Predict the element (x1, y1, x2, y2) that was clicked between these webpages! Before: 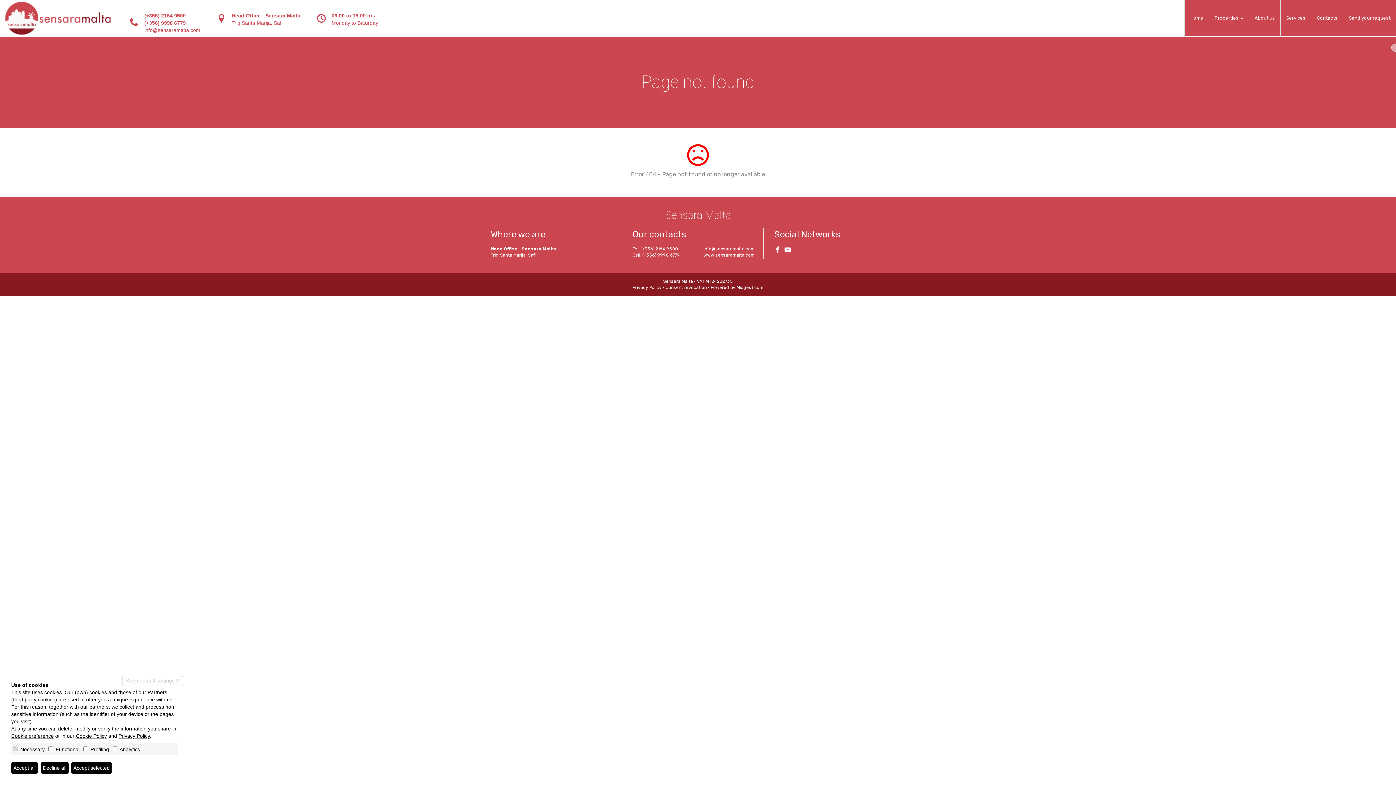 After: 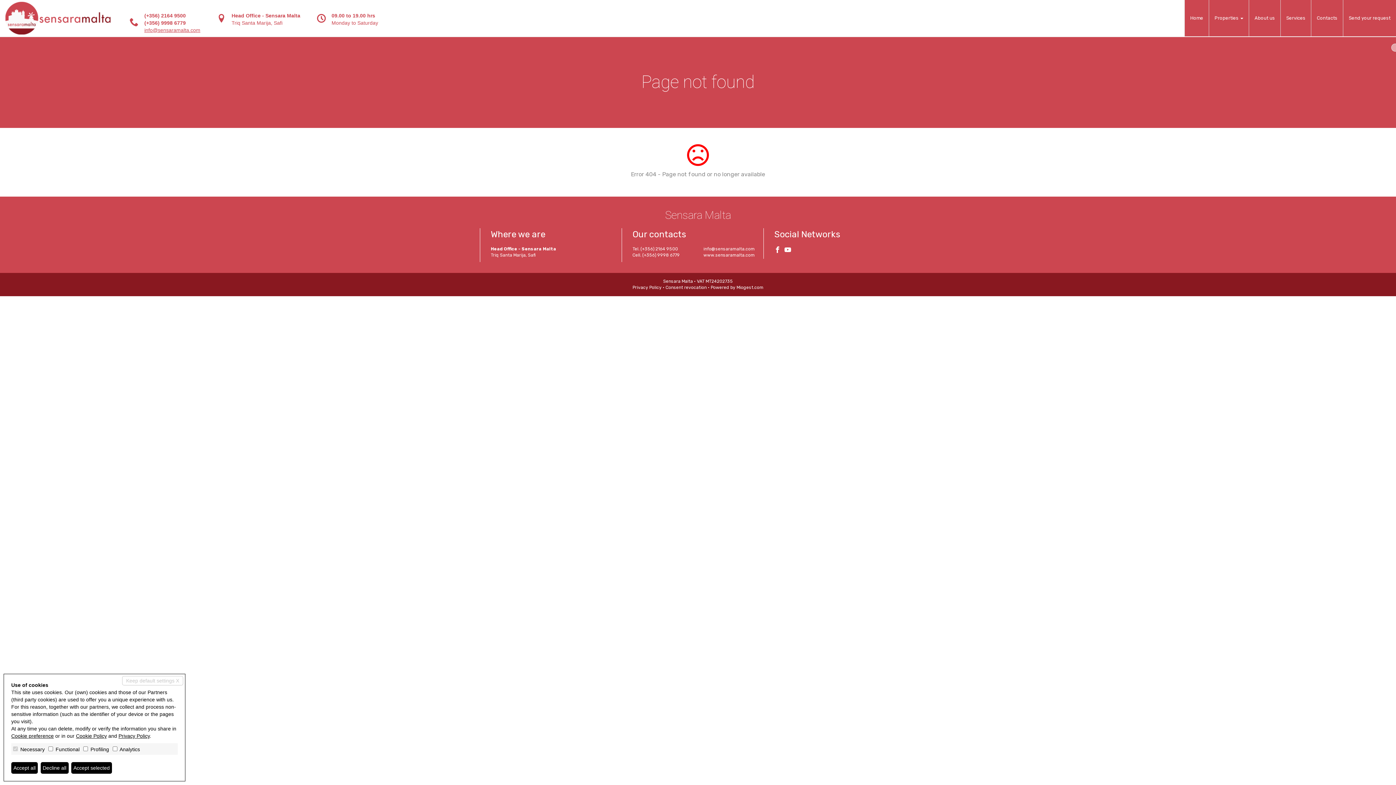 Action: label: info@sensaramalta.com bbox: (144, 27, 200, 33)